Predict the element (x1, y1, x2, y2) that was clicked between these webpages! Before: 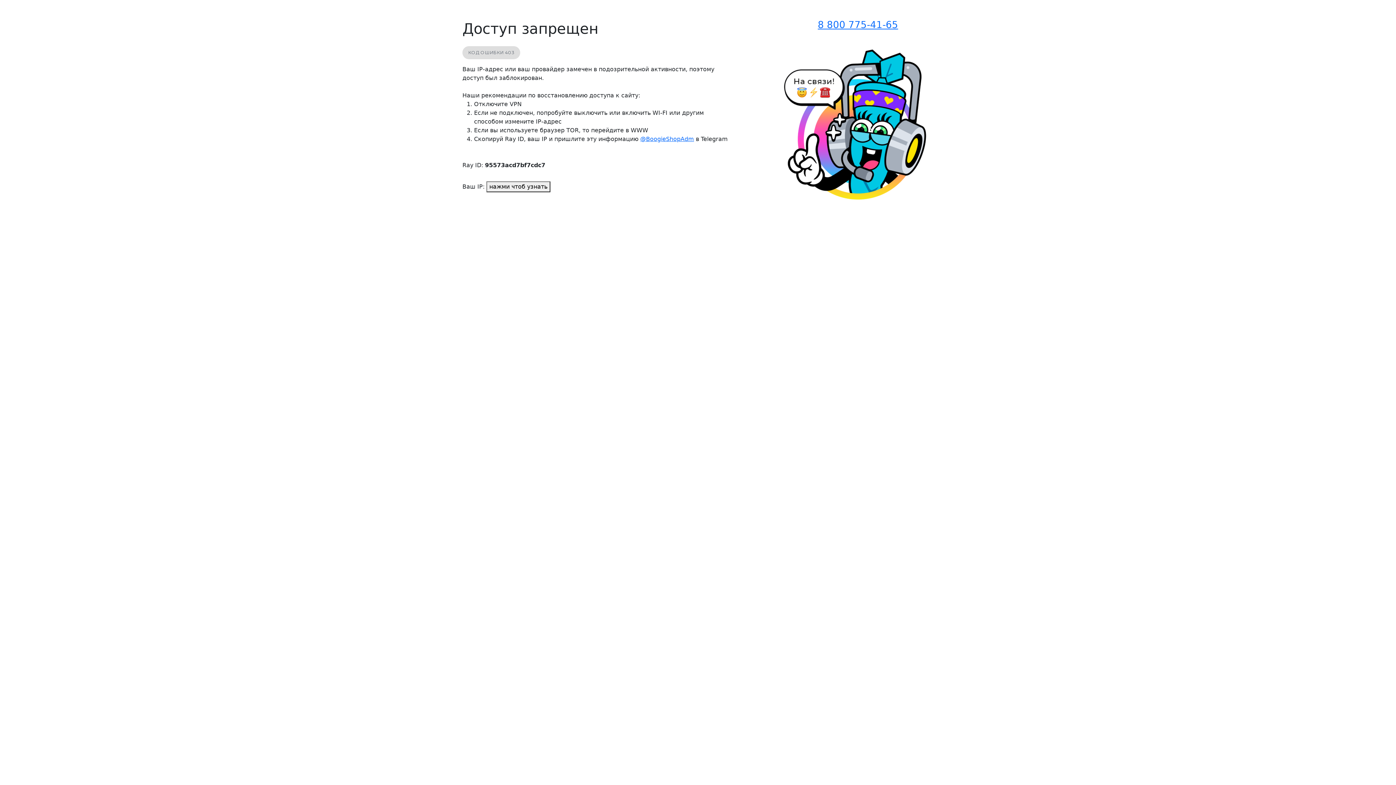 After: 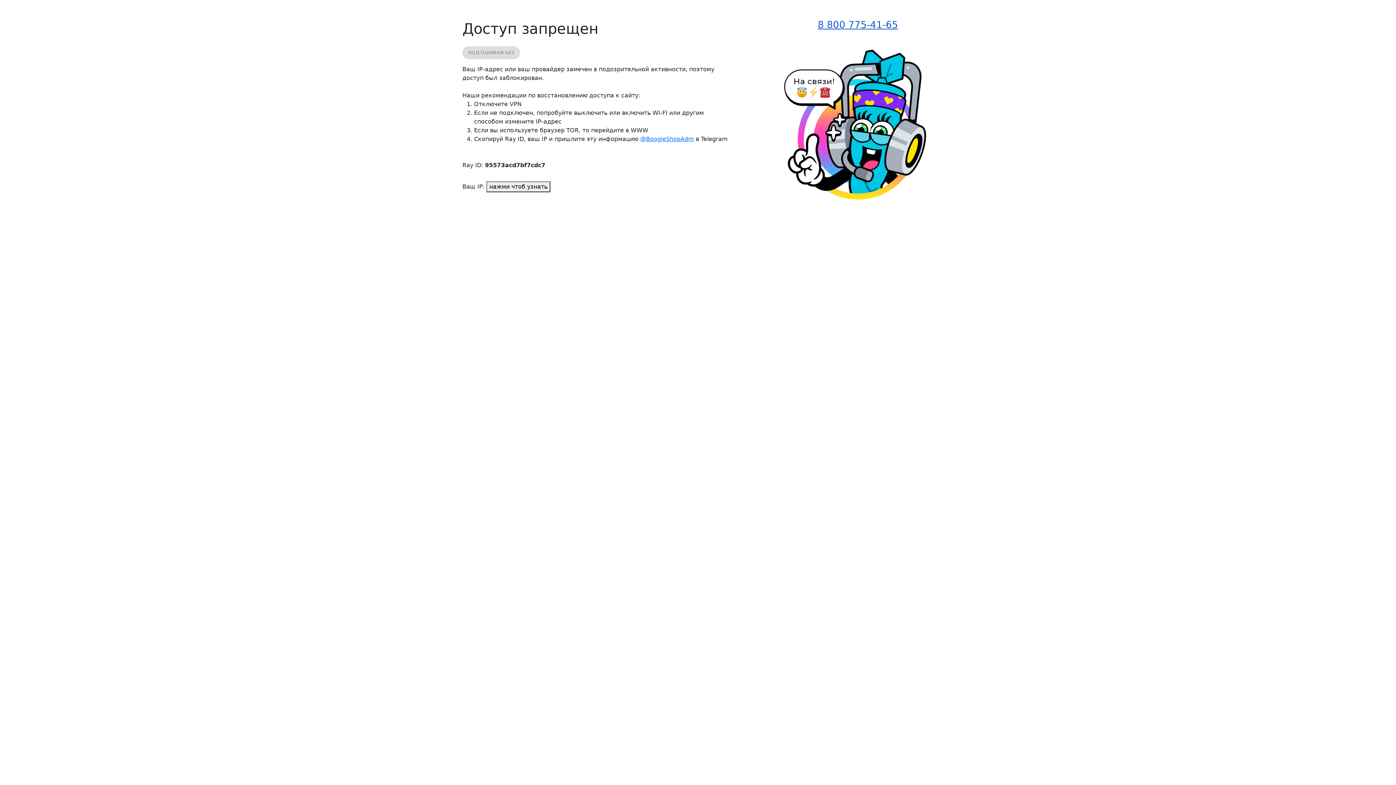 Action: bbox: (818, 19, 898, 30) label: 8 800 775-41-65